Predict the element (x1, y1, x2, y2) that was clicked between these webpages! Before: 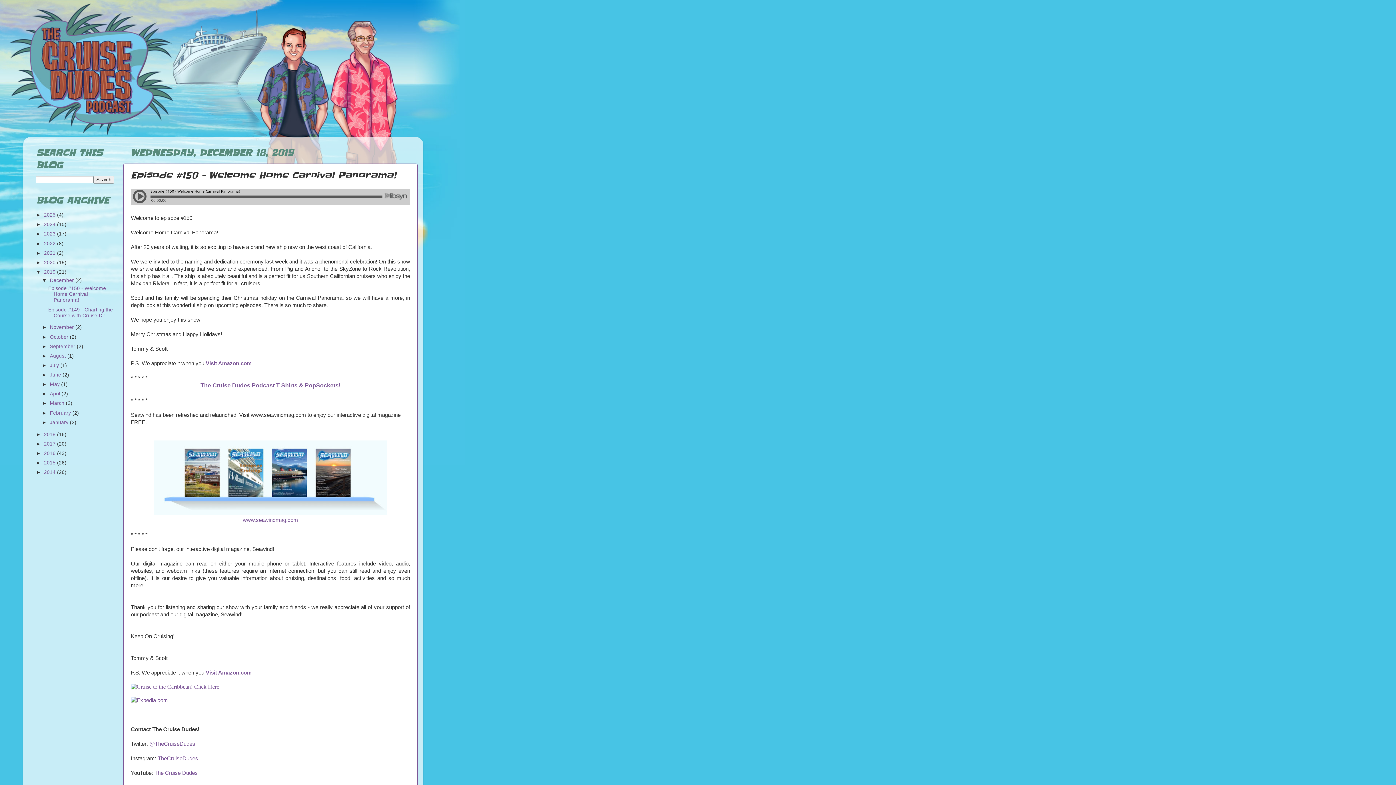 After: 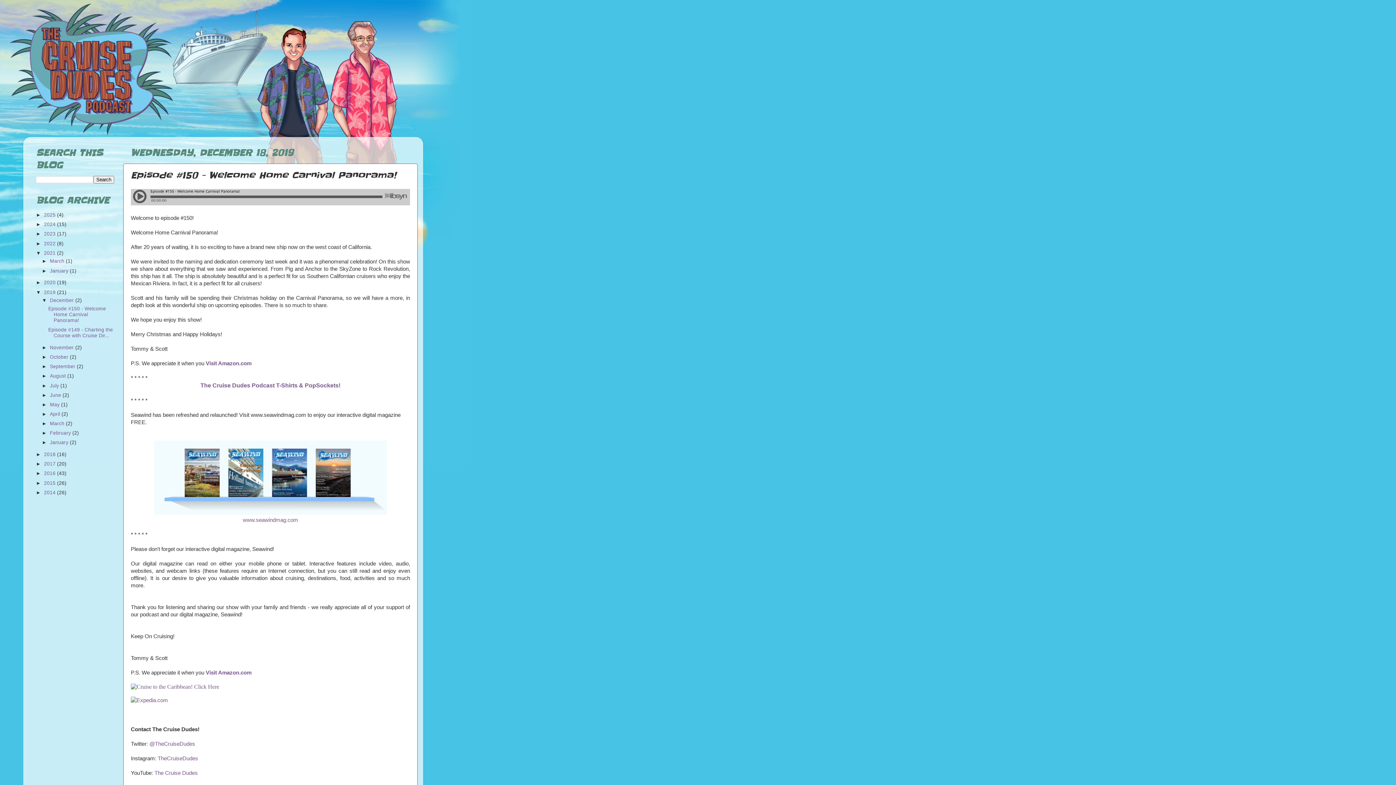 Action: bbox: (36, 250, 44, 255) label: ►  